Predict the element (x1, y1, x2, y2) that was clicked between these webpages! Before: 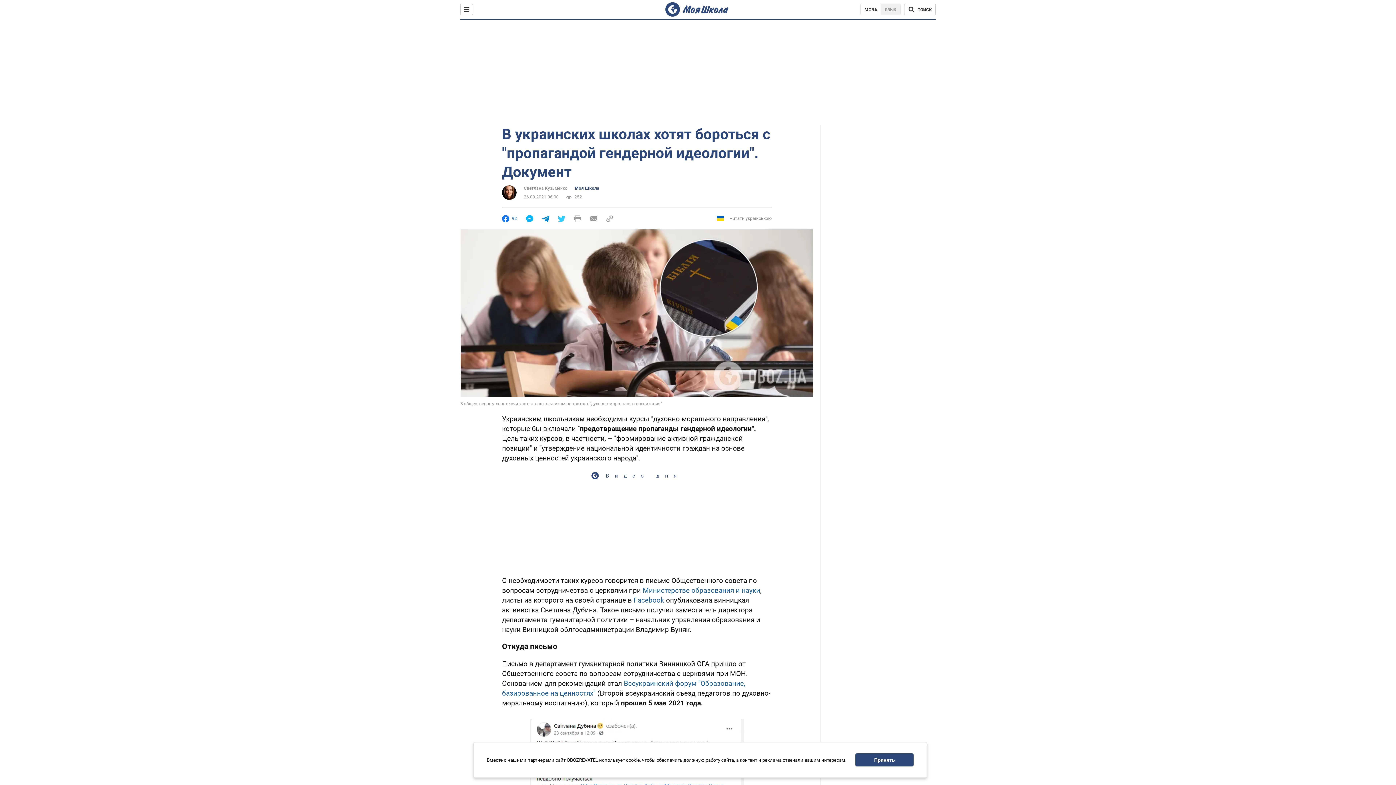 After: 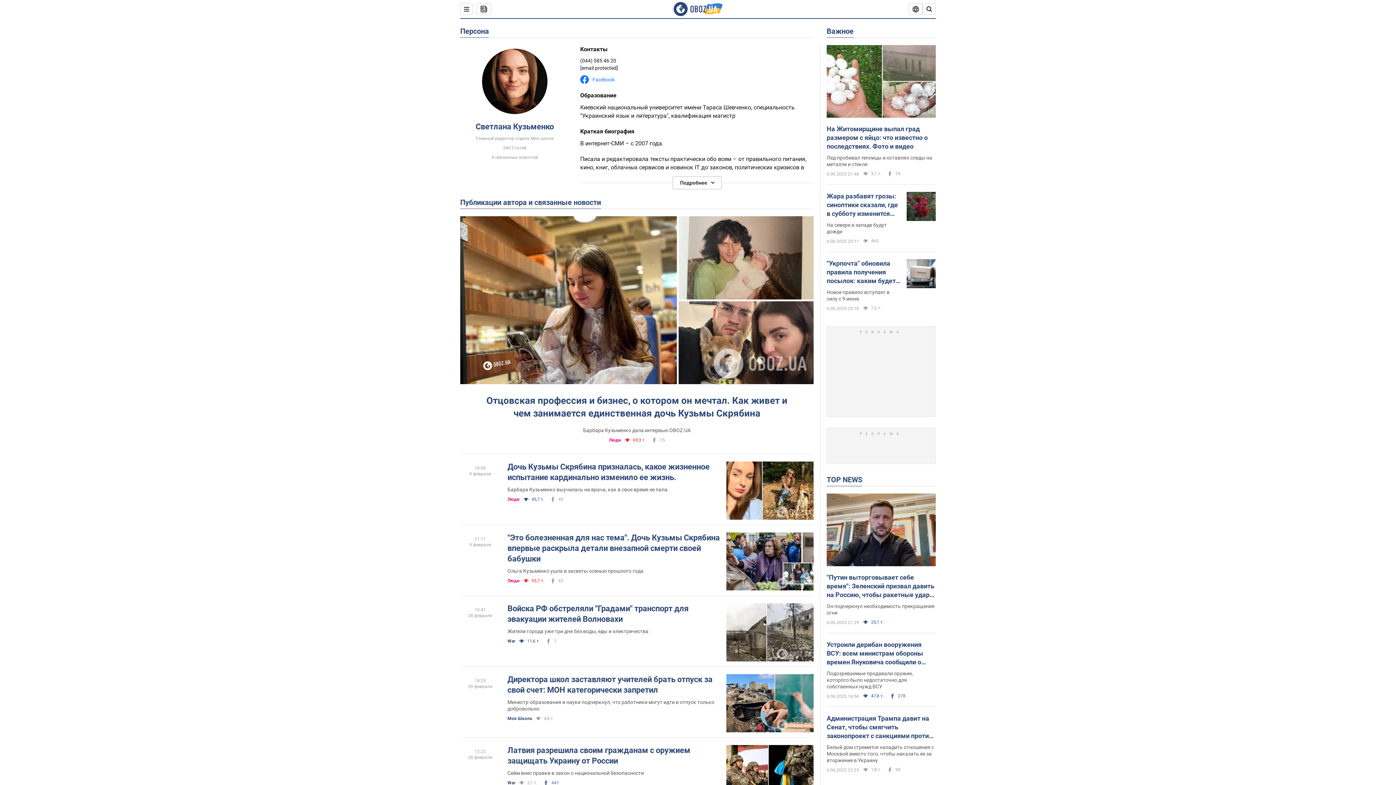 Action: label: Светлана Кузьменко bbox: (524, 185, 567, 191)